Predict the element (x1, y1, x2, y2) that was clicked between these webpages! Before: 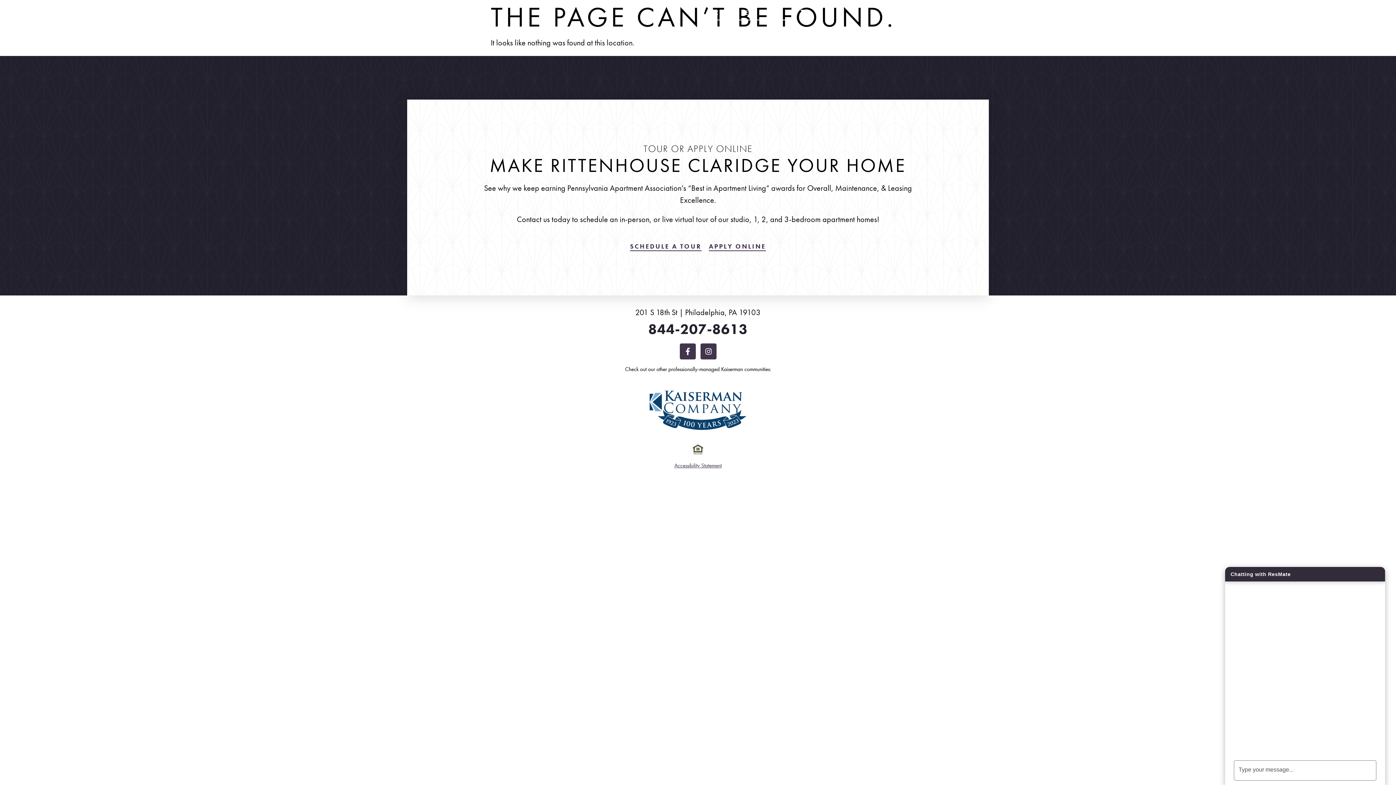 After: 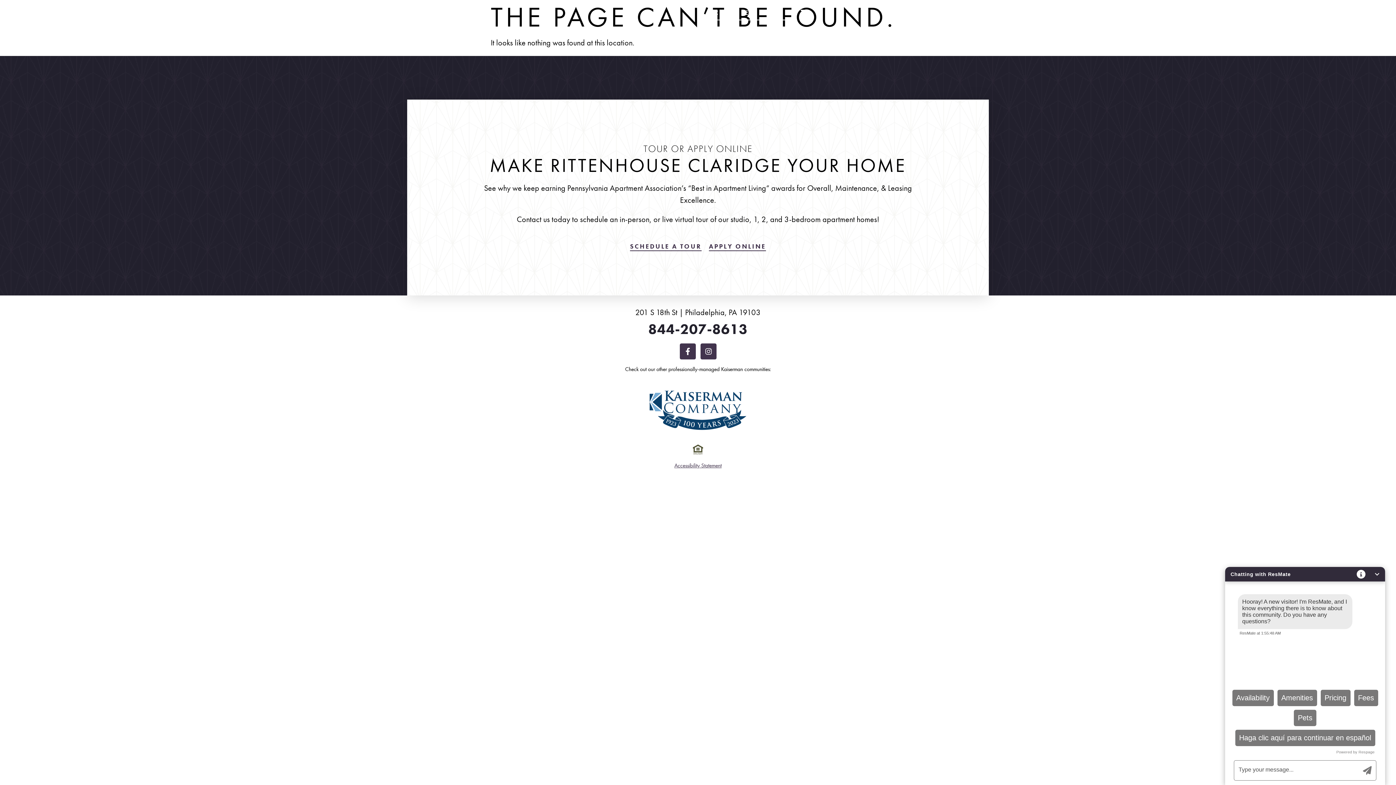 Action: label: Schedule a tour bbox: (698, 5, 793, 20)